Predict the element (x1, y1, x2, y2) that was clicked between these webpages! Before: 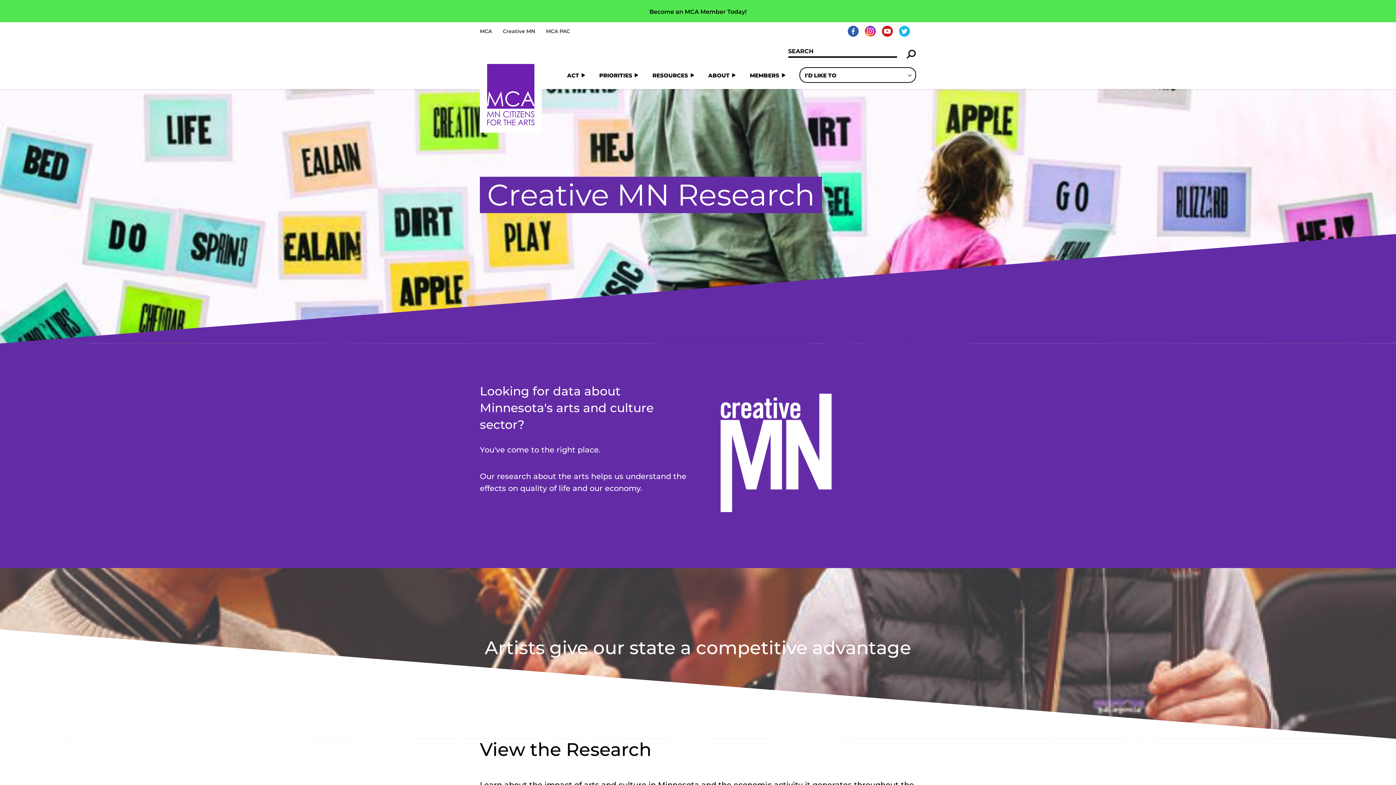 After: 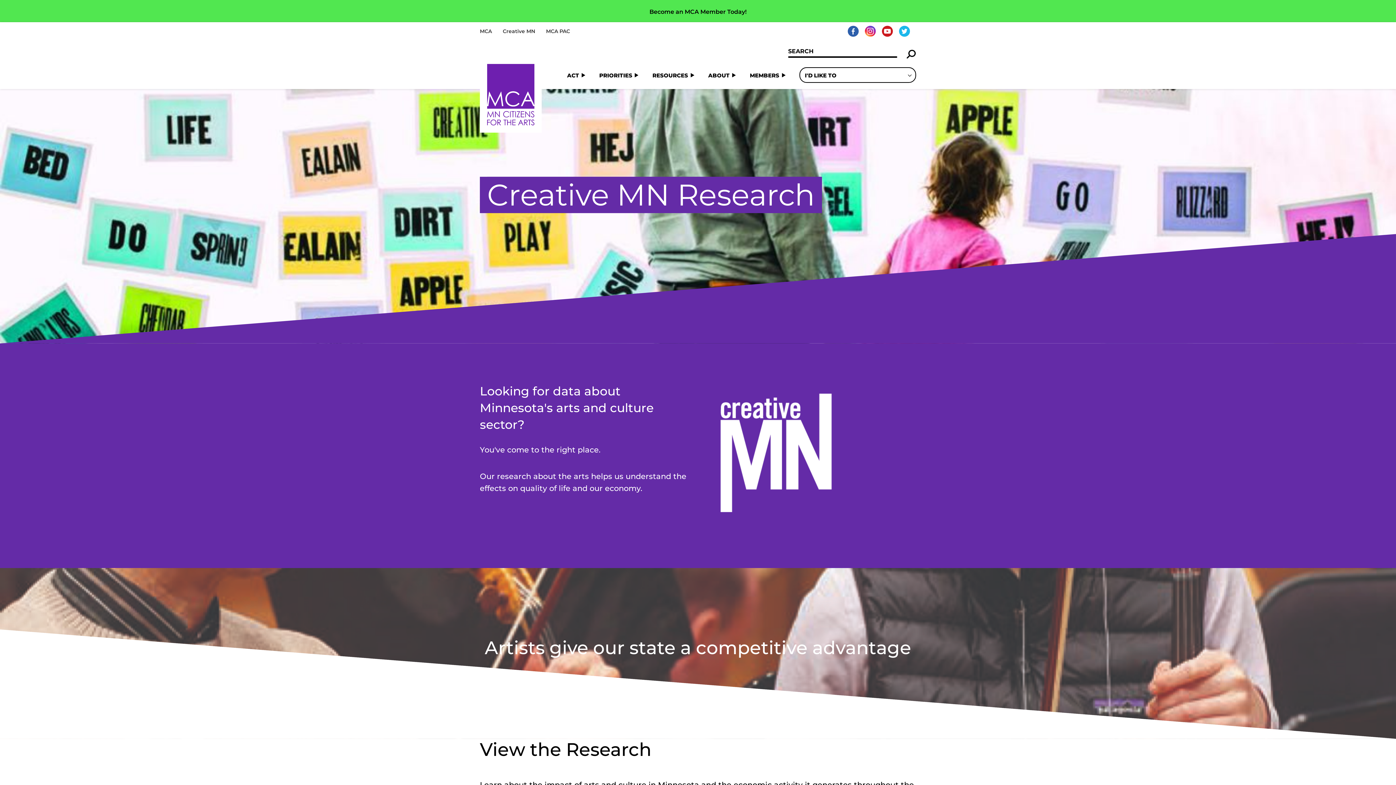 Action: label: Instagram bbox: (865, 25, 876, 36)